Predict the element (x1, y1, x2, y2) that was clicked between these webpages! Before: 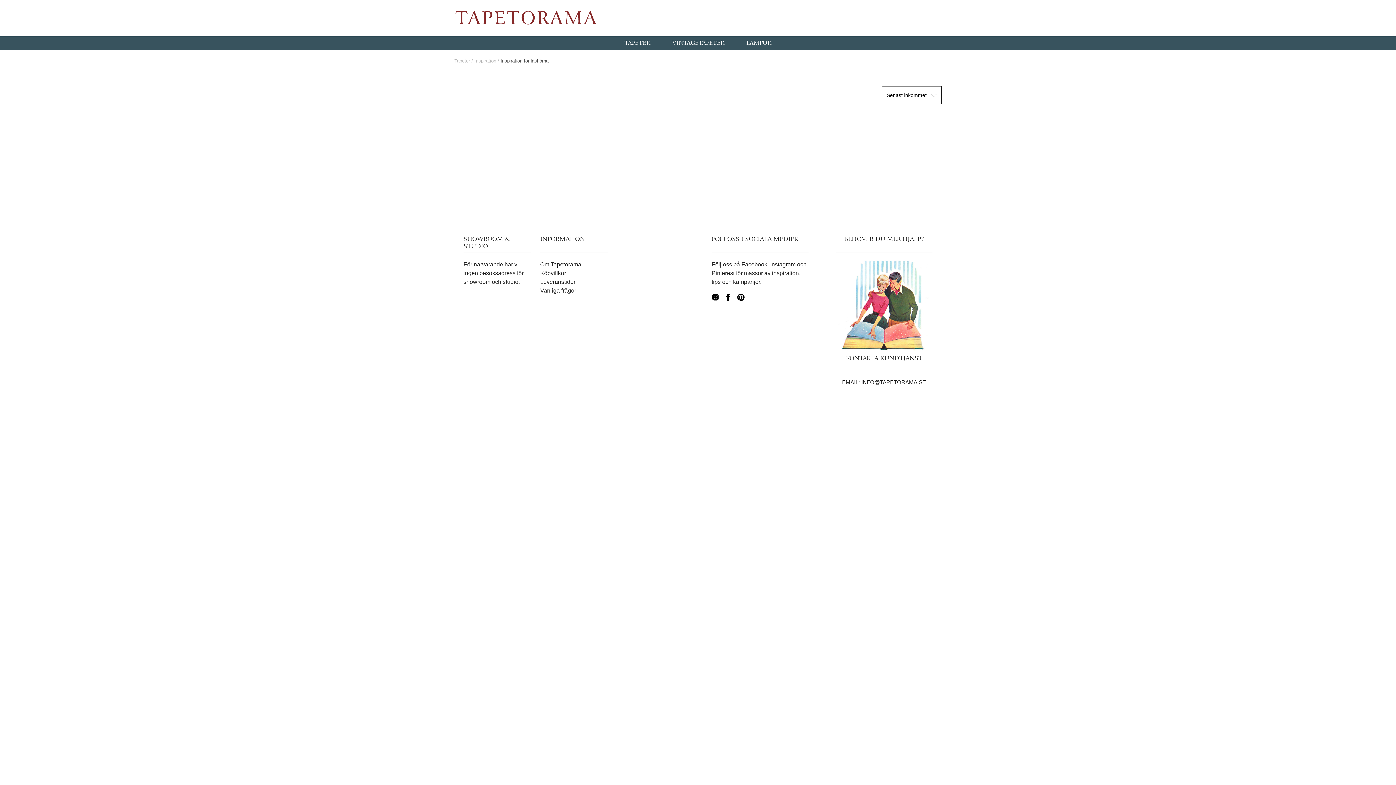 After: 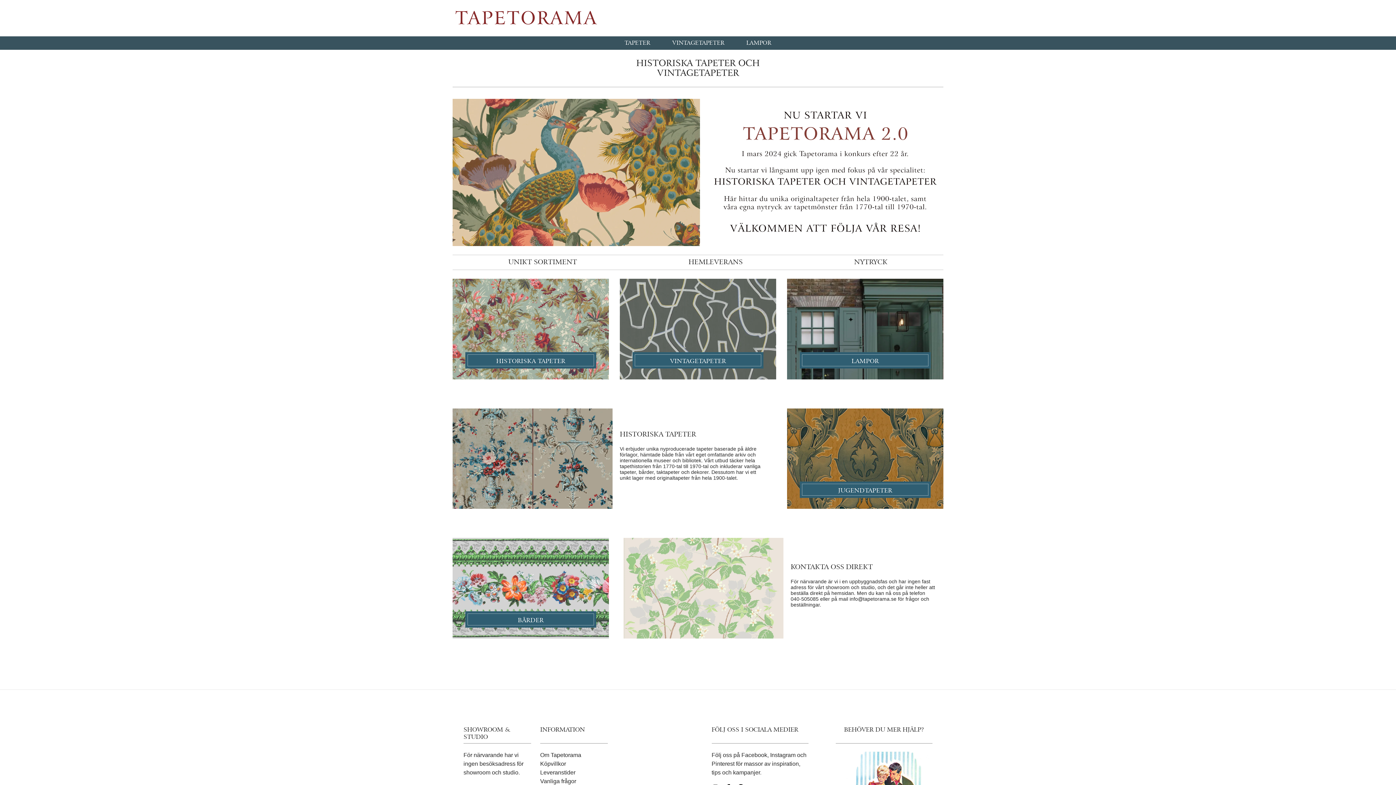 Action: bbox: (452, 10, 600, 25)